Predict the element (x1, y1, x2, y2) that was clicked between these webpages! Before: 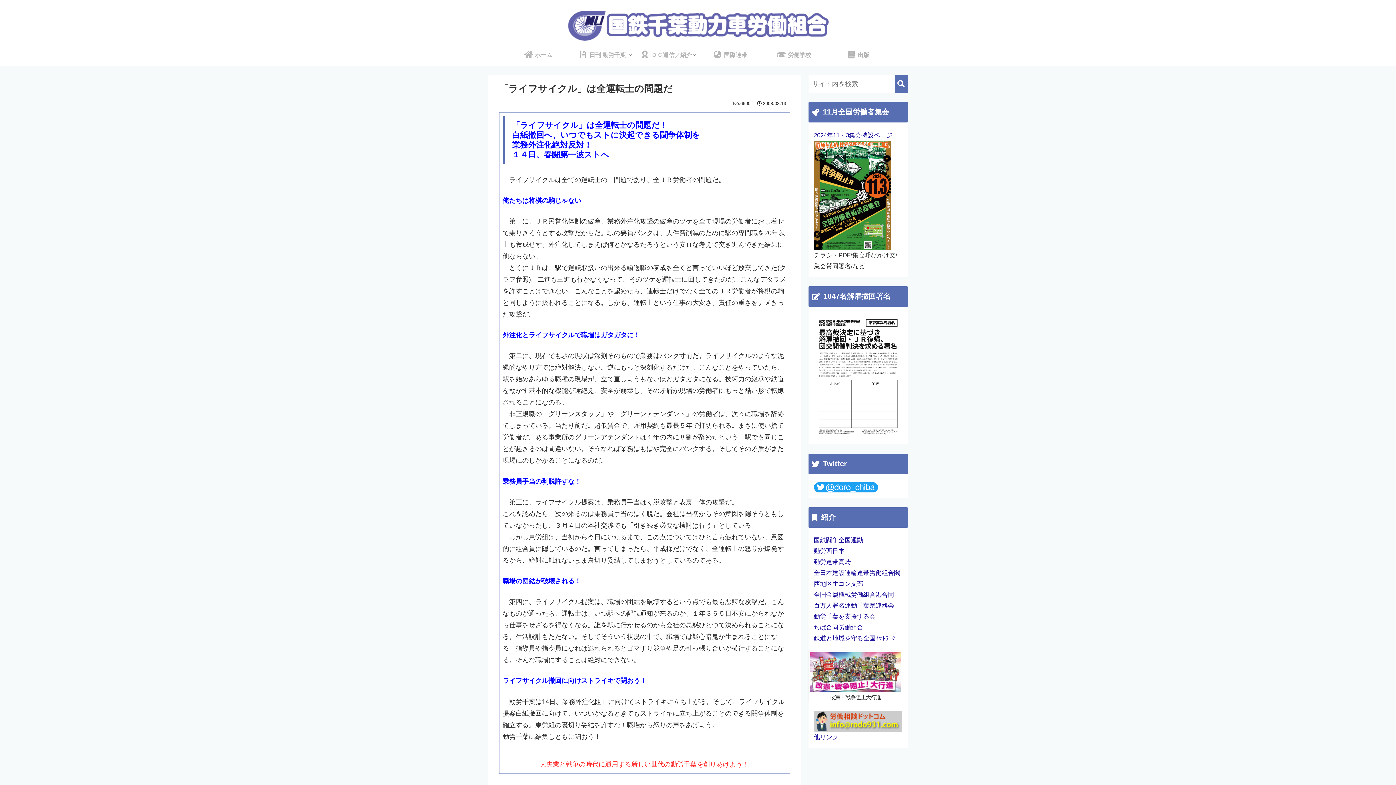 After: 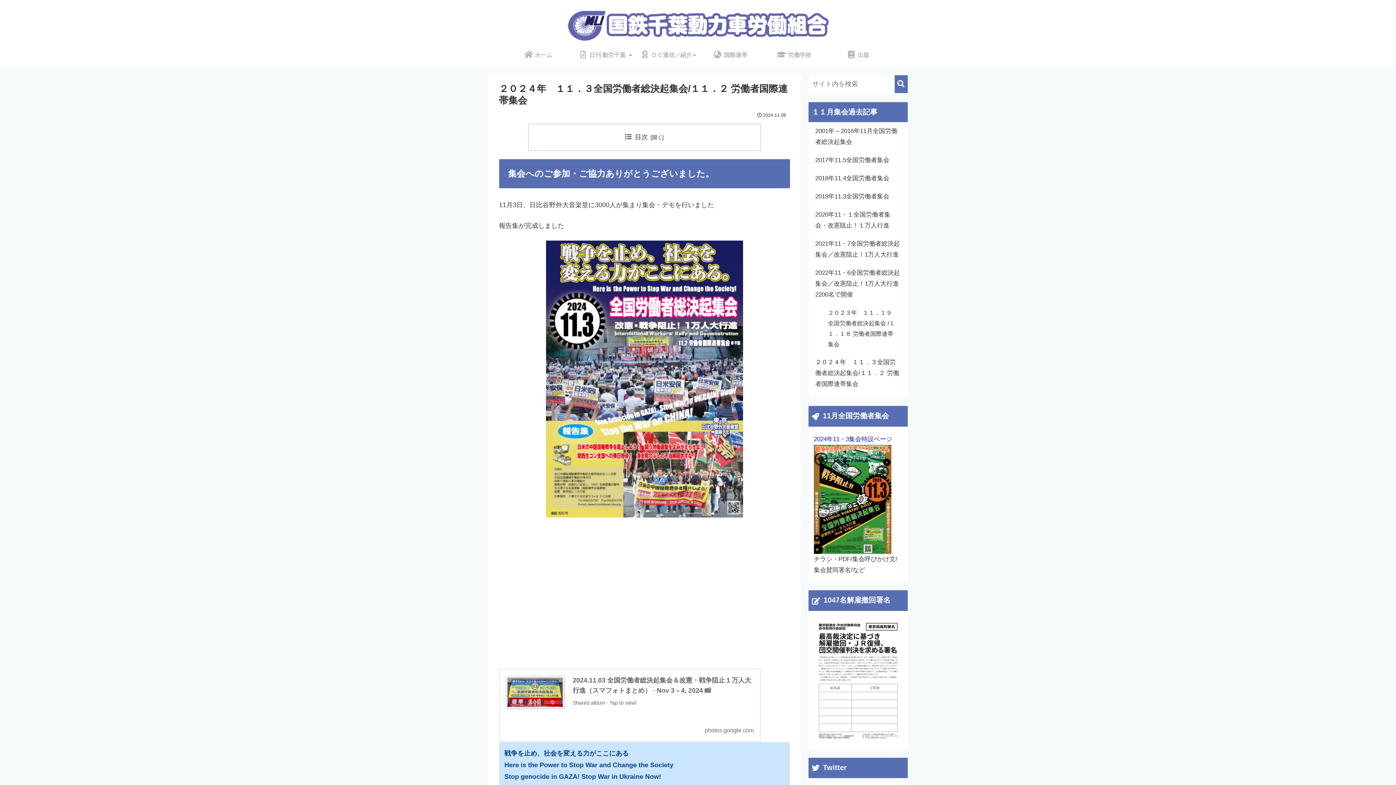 Action: bbox: (814, 191, 891, 198)